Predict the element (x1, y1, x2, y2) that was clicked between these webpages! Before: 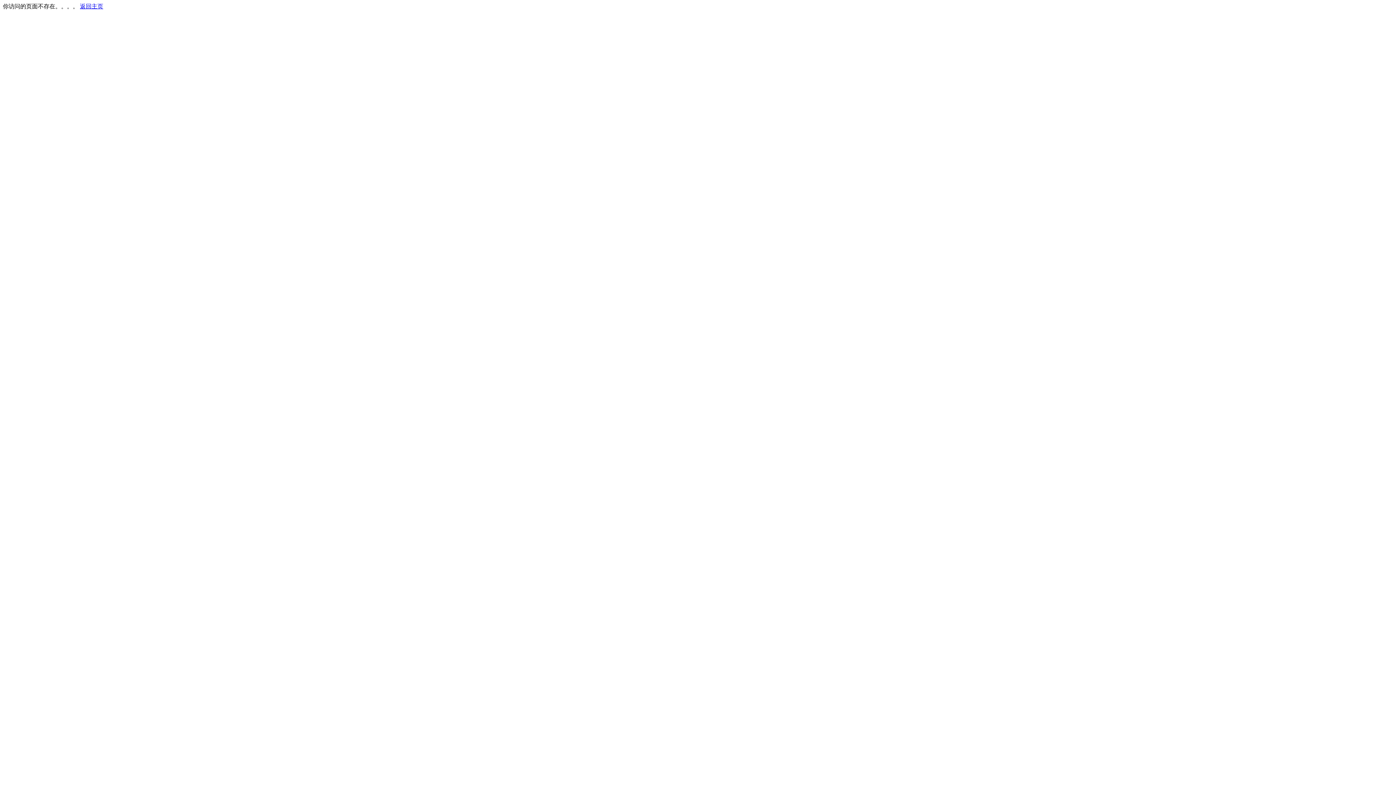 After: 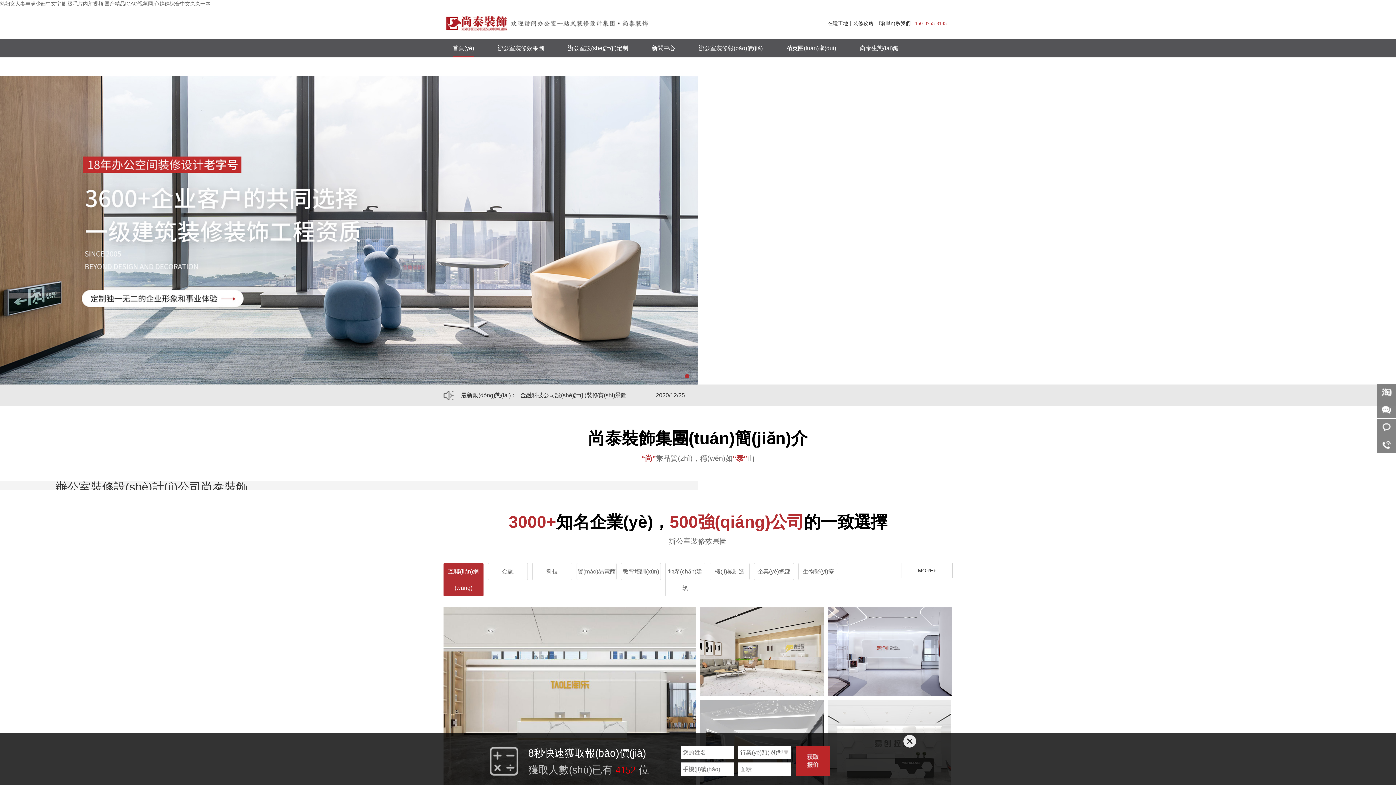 Action: bbox: (80, 3, 103, 9) label: 返回主页